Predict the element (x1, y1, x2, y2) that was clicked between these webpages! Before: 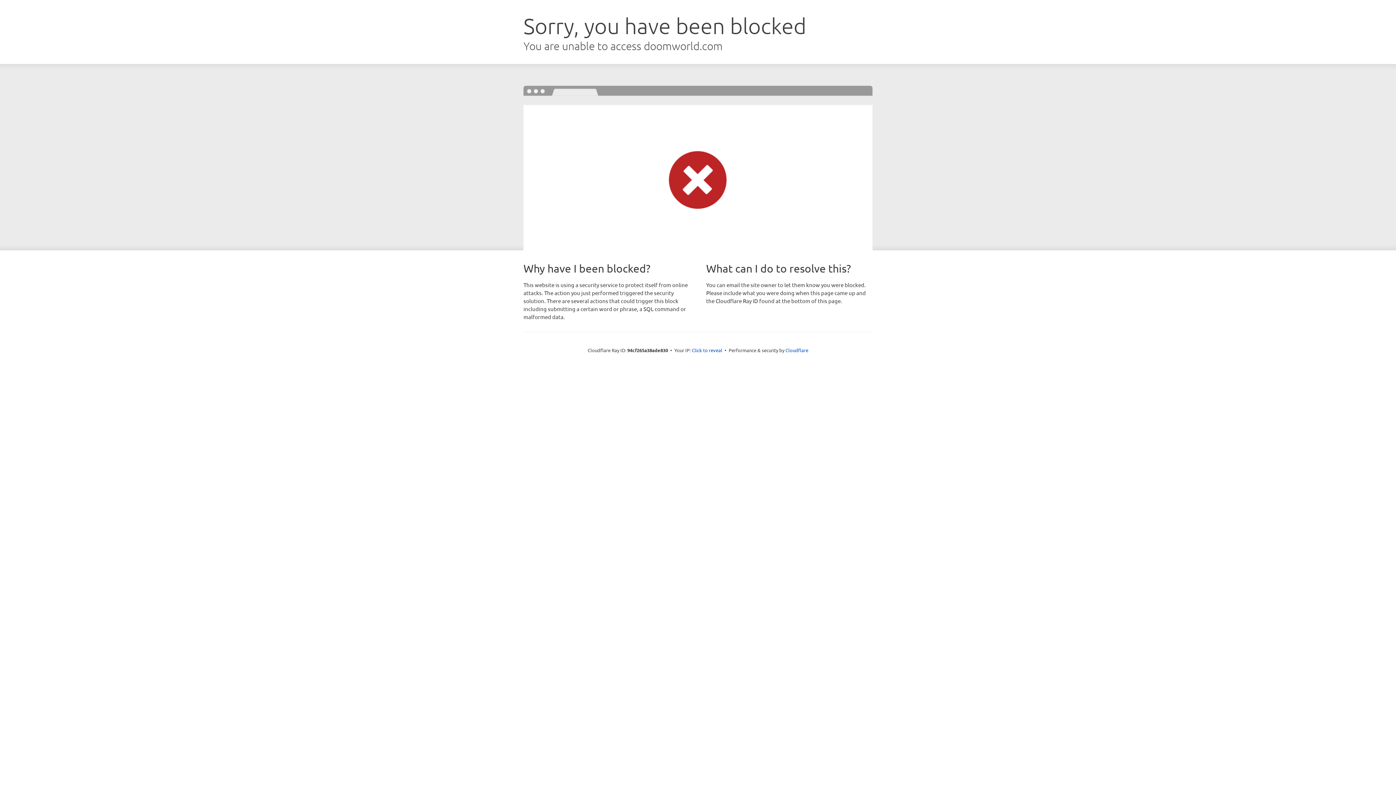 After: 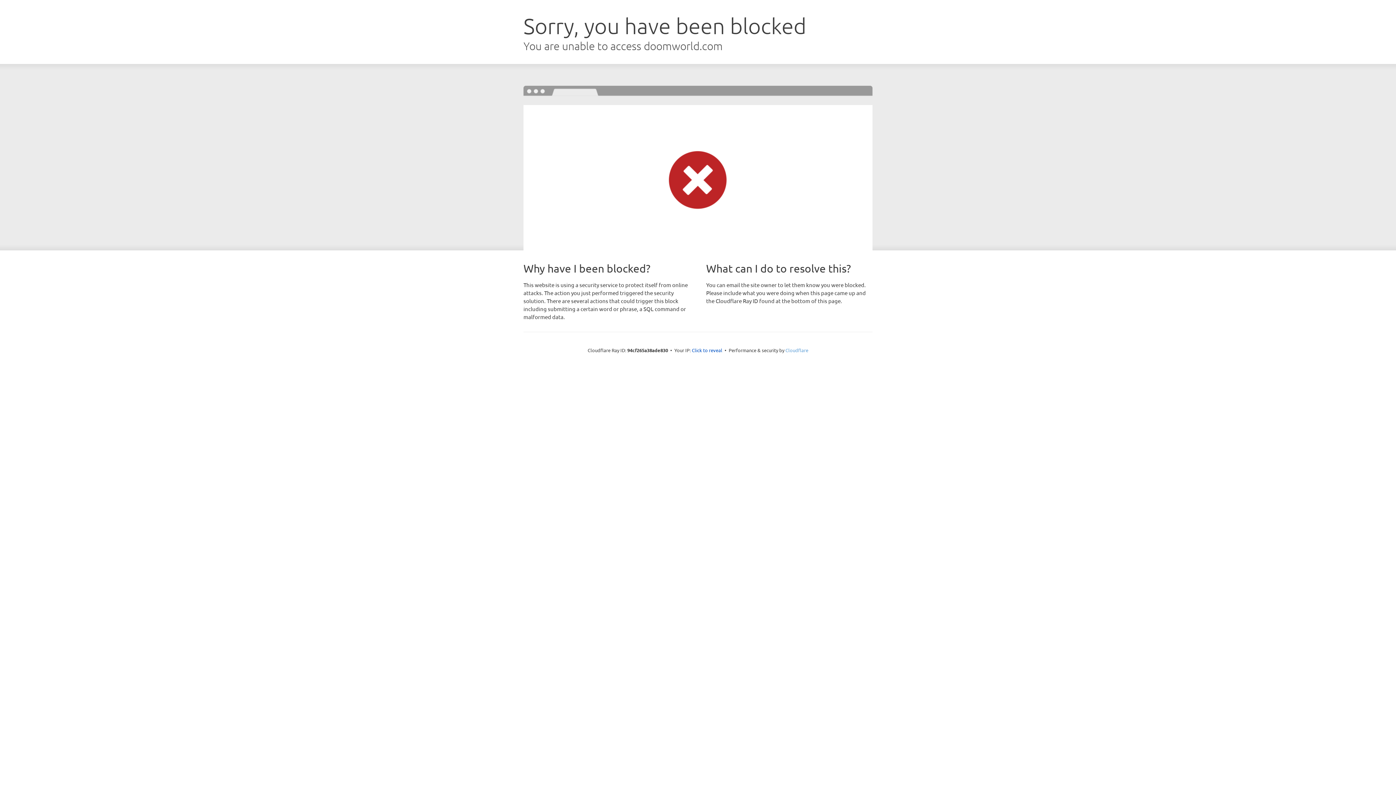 Action: label: Cloudflare bbox: (785, 347, 808, 353)